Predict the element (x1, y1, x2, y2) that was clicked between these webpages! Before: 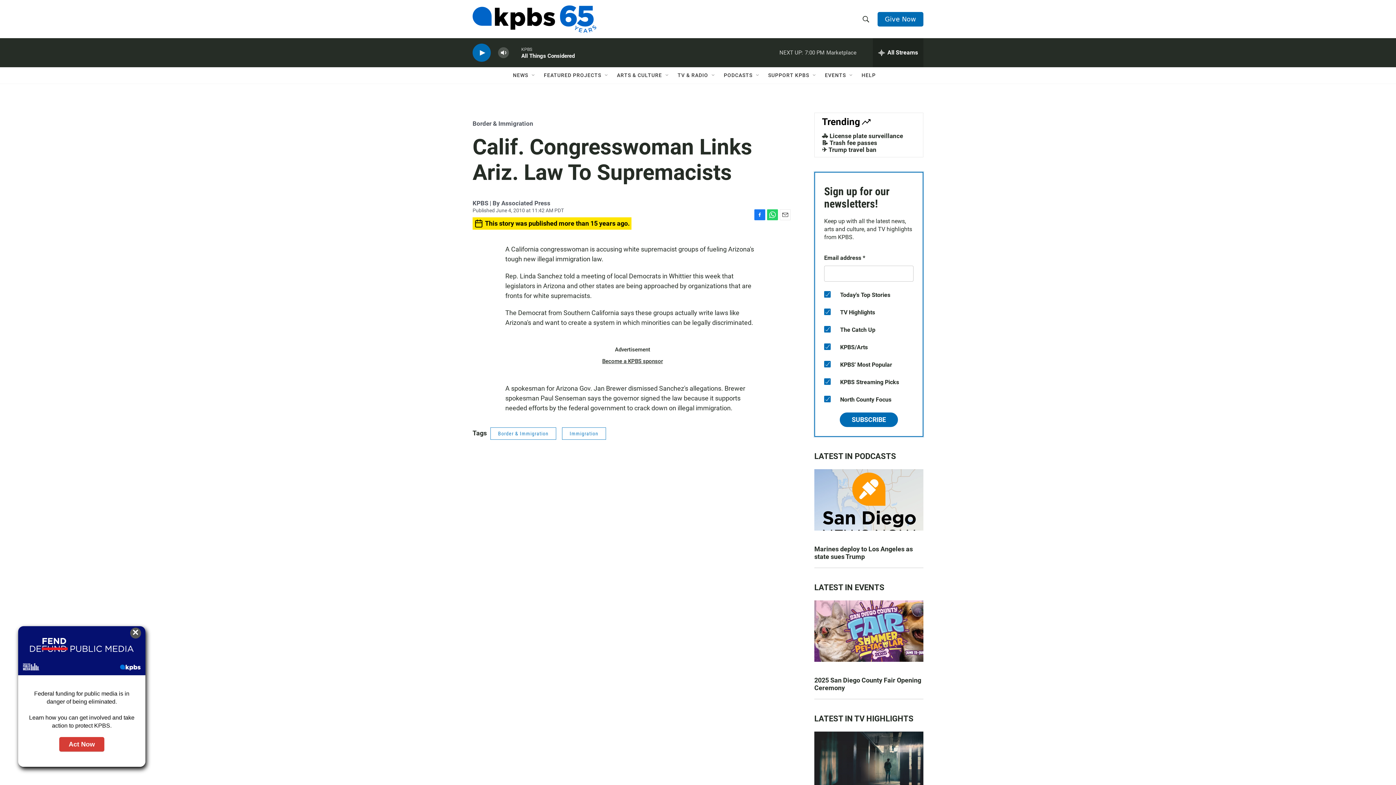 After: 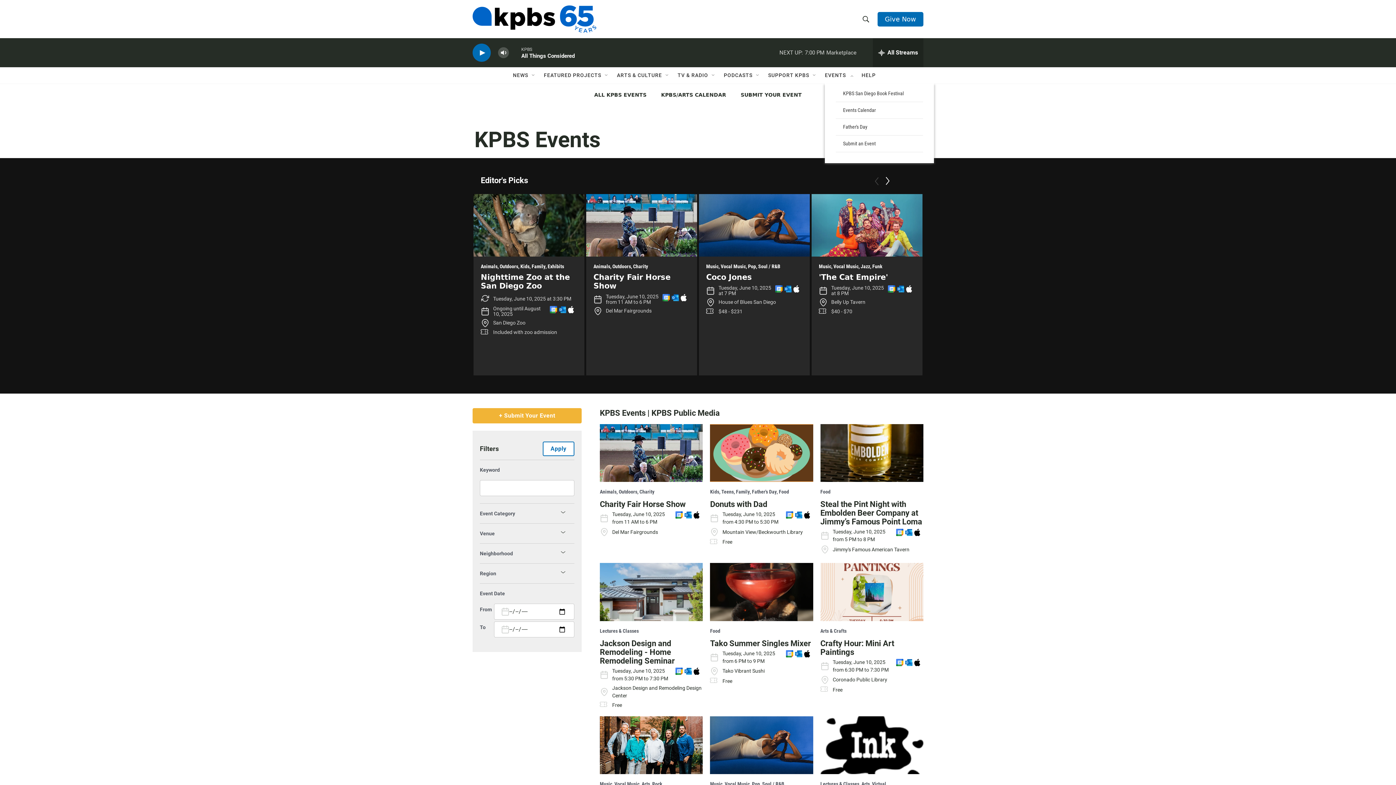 Action: label: EVENTS bbox: (825, 67, 846, 83)